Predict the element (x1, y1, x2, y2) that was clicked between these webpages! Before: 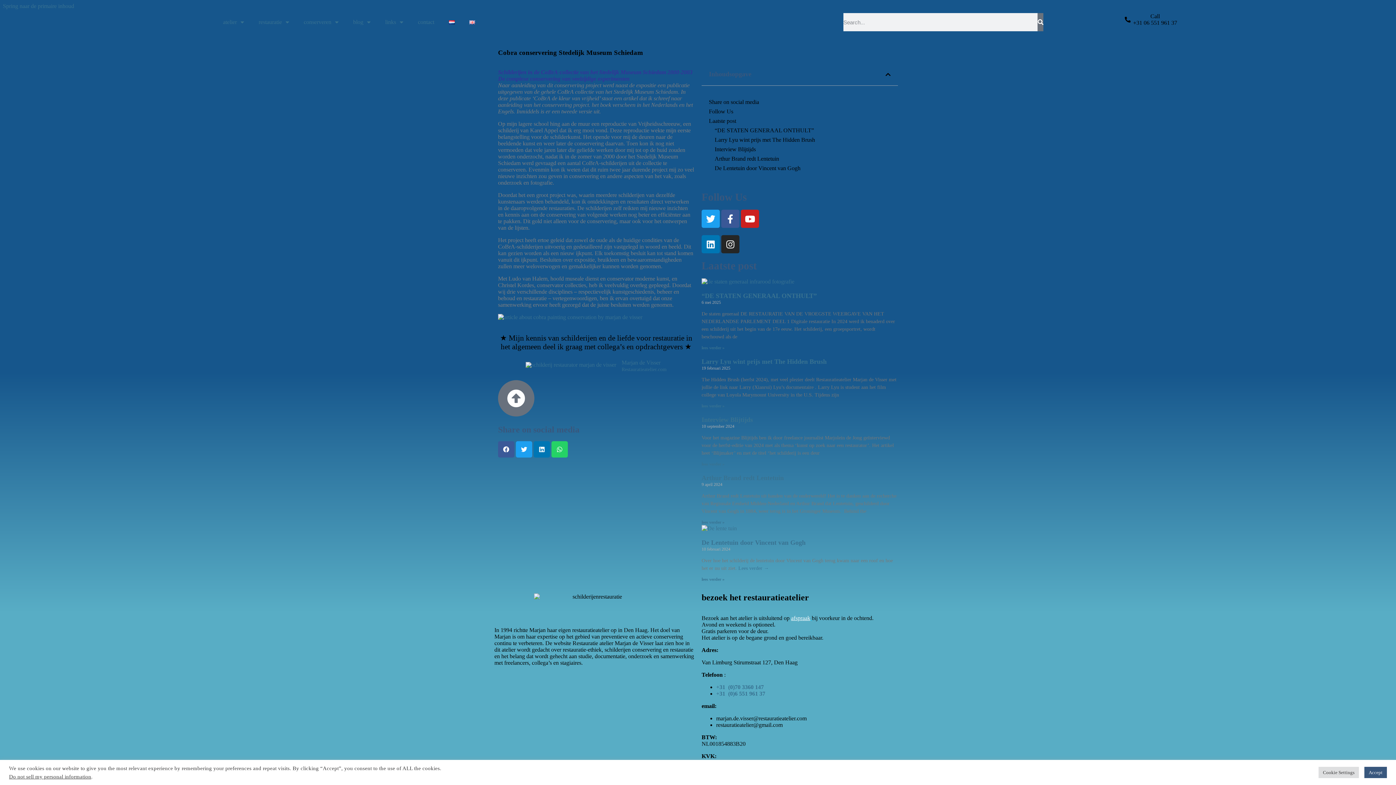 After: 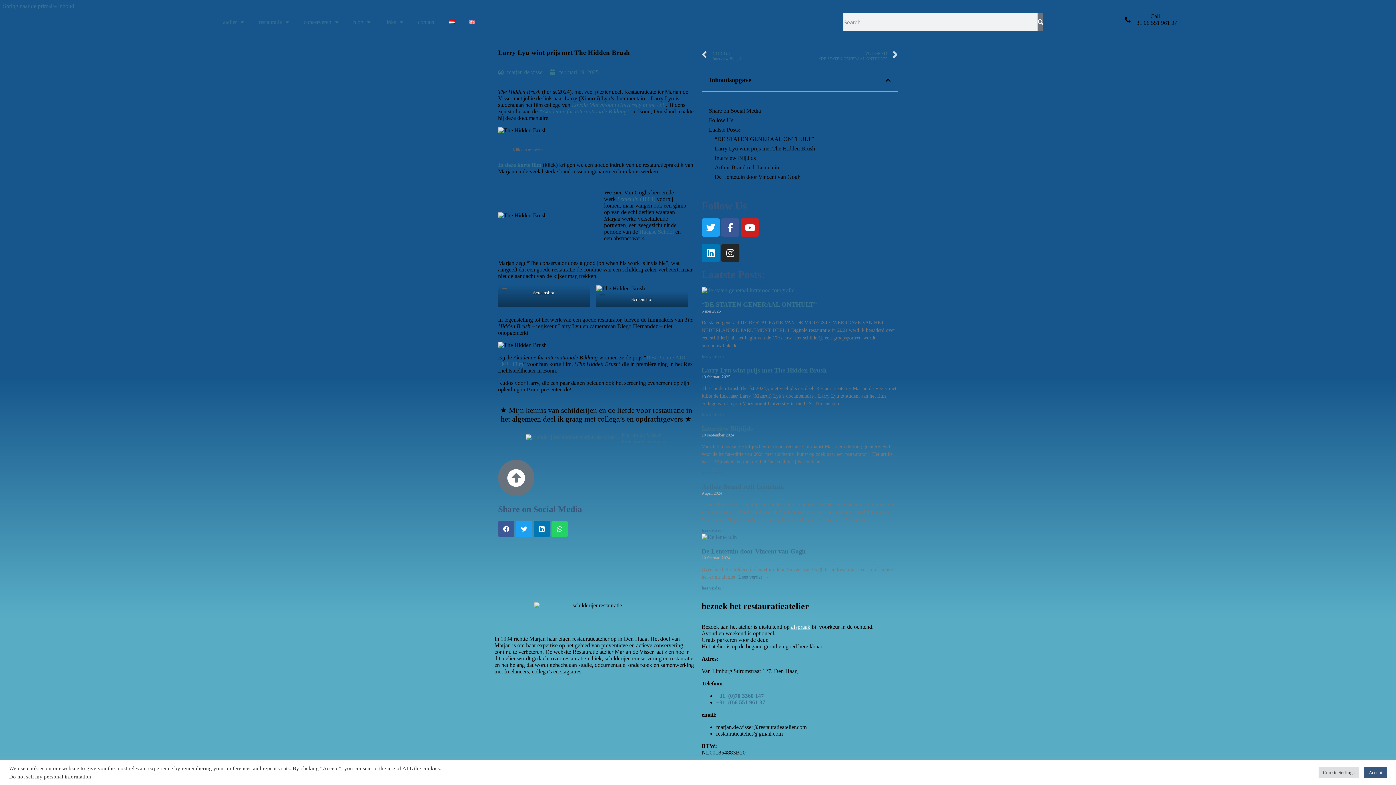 Action: bbox: (701, 358, 826, 365) label: Larry Lyu wint prijs met The Hidden Brush